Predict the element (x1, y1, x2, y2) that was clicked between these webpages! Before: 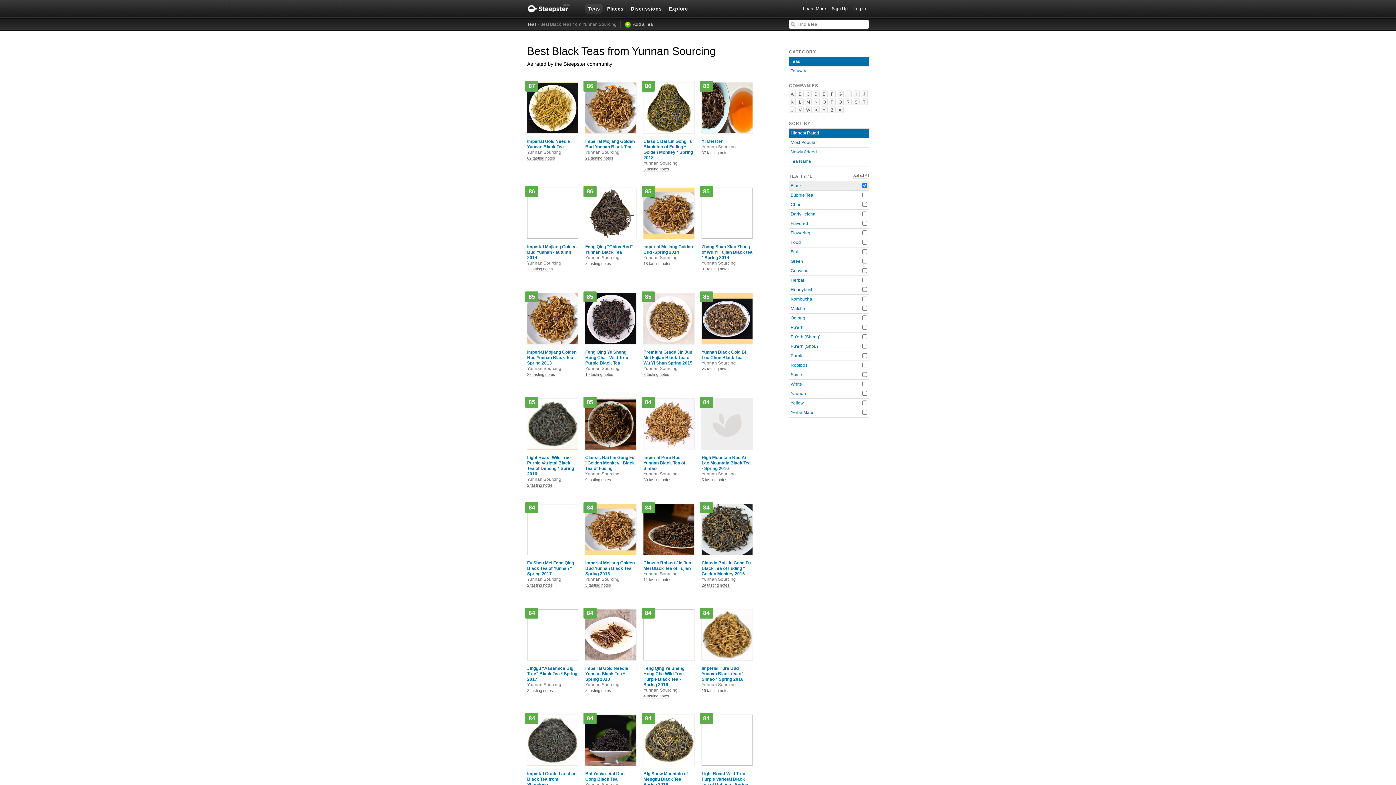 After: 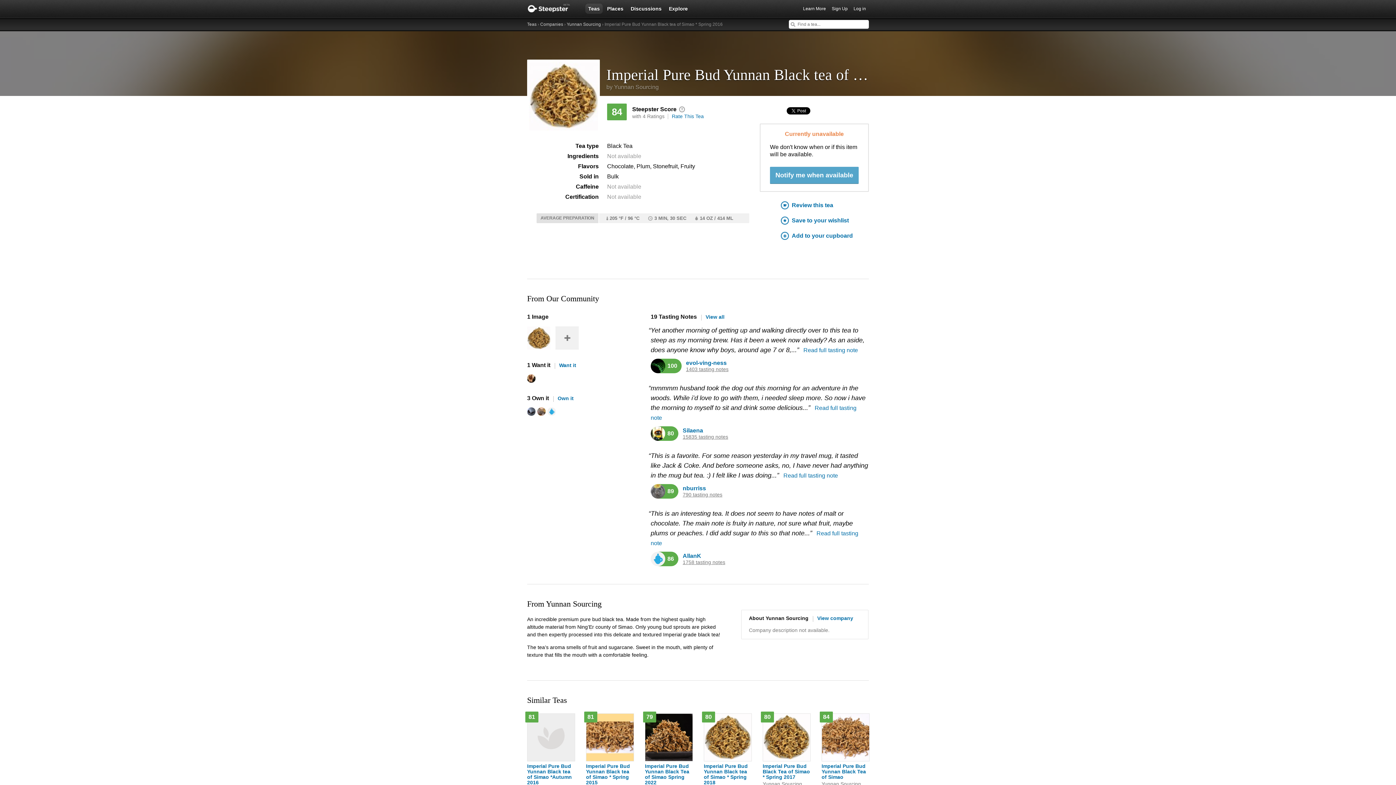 Action: label: Imperial Pure Bud Yunnan Black tea of Simao * Spring 2016
Yunnan Sourcing bbox: (701, 666, 752, 688)